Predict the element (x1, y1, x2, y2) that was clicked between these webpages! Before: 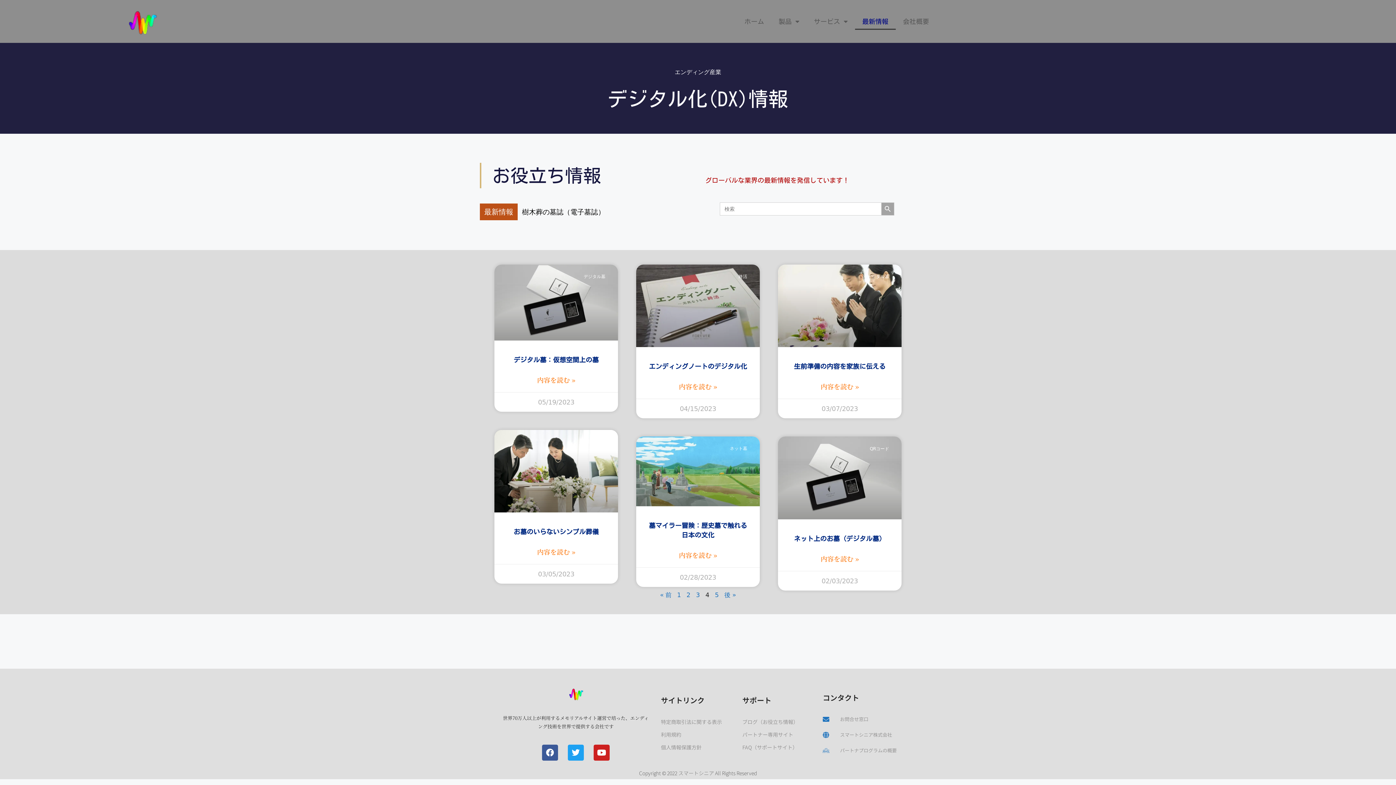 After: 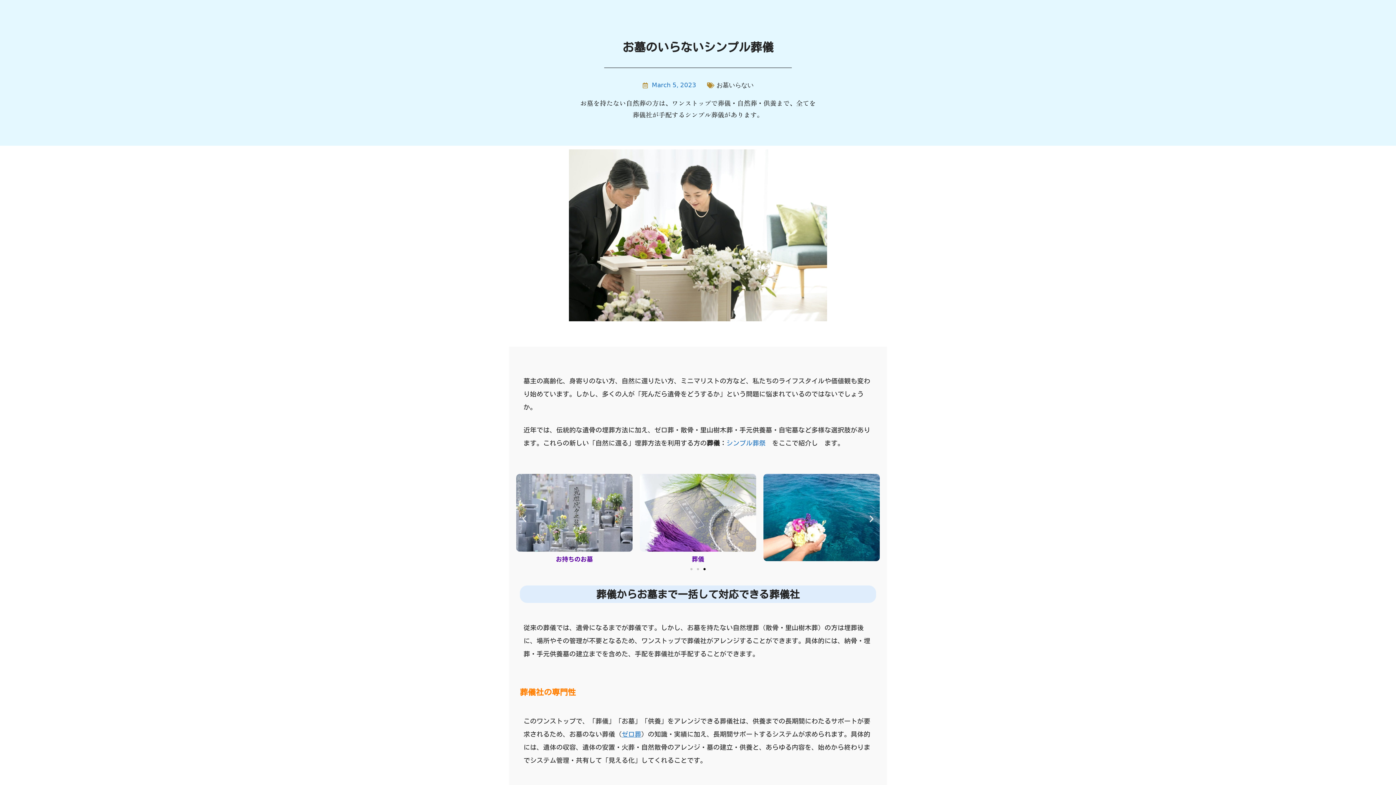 Action: bbox: (494, 430, 618, 512)